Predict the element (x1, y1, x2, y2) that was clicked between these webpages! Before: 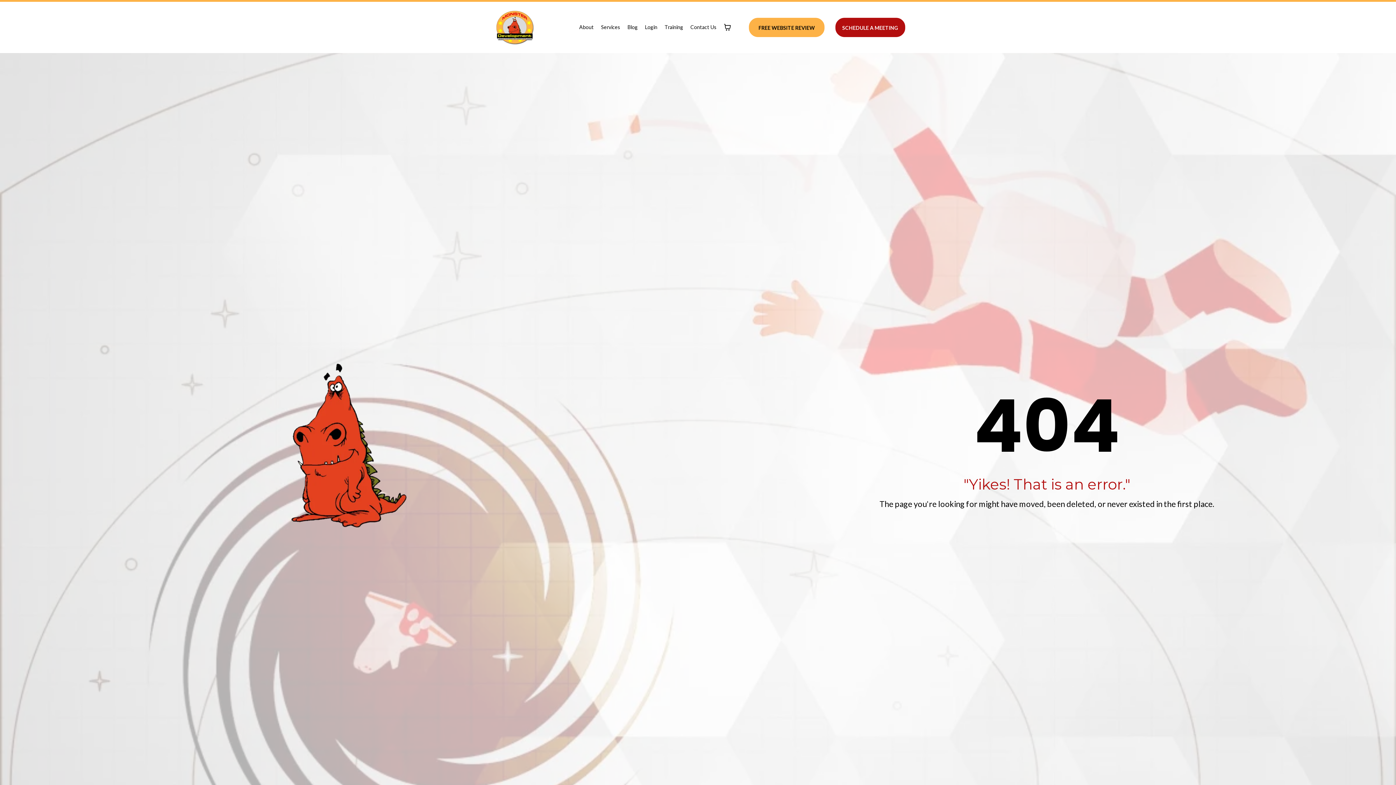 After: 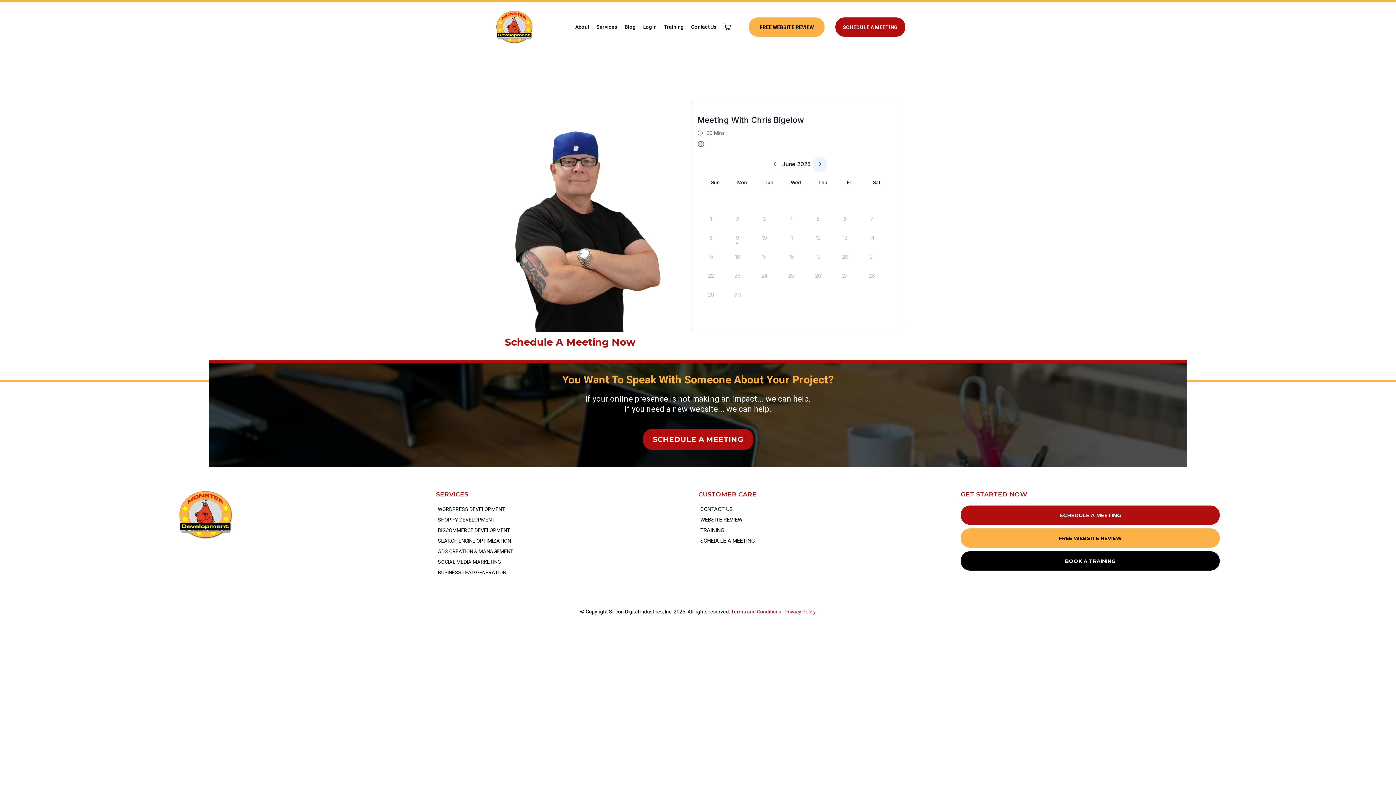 Action: label: SCHEDULE A MEETING  bbox: (835, 17, 905, 37)